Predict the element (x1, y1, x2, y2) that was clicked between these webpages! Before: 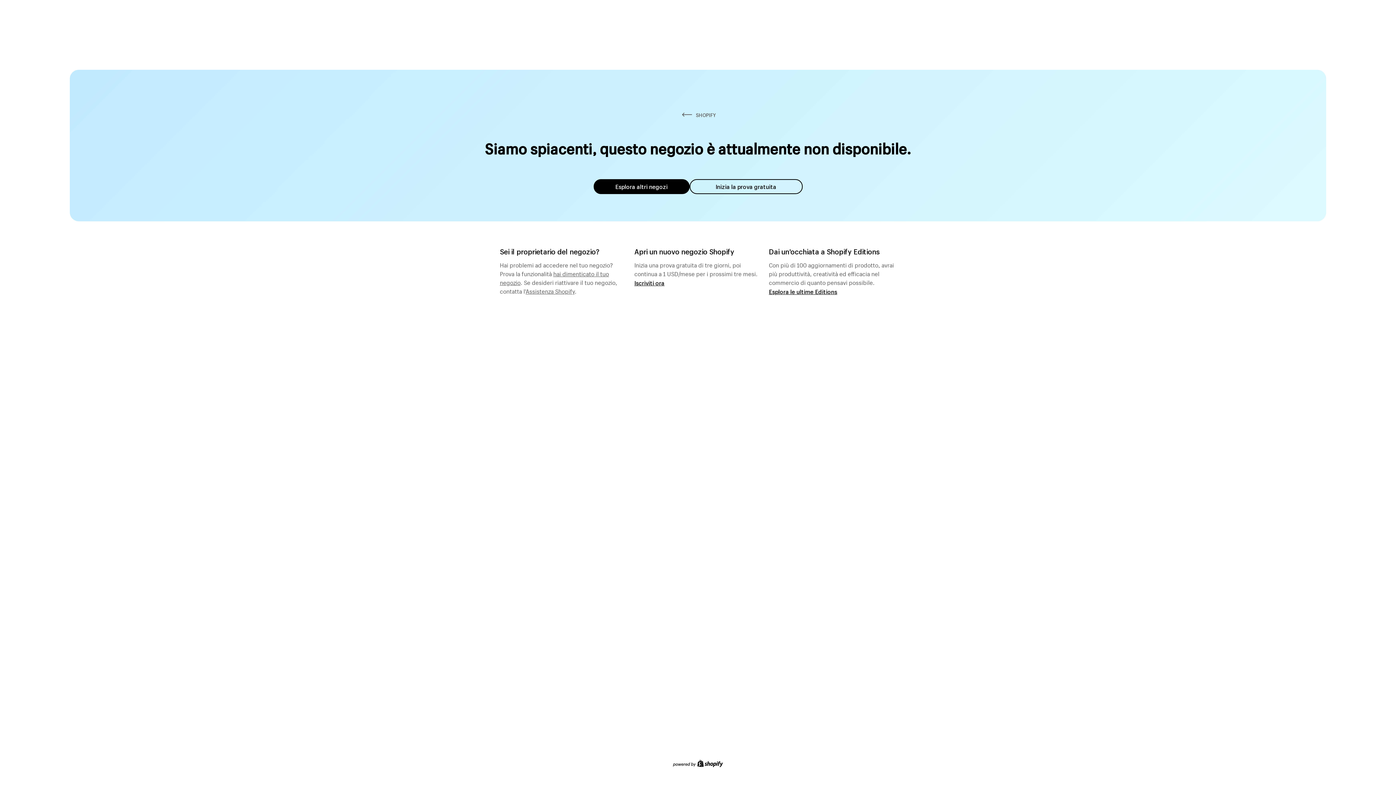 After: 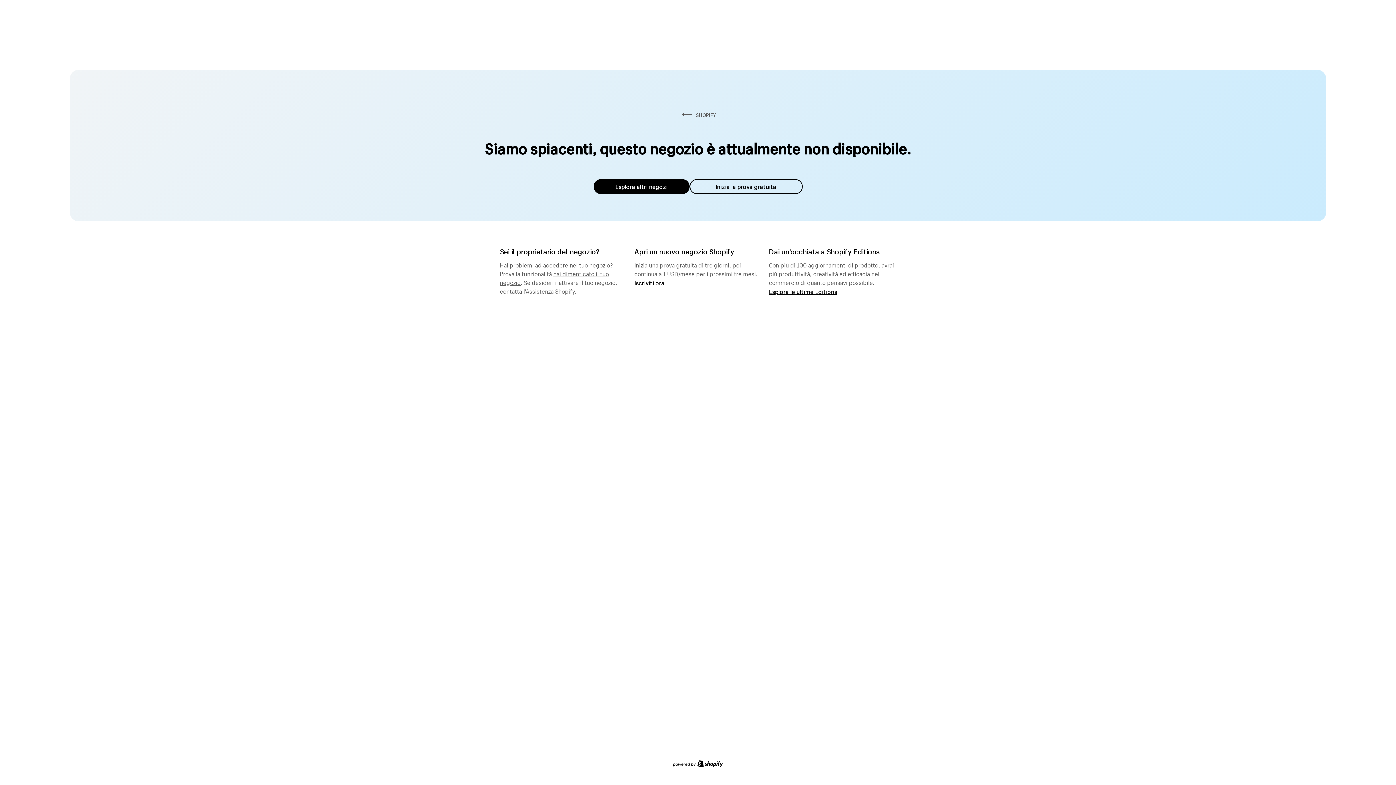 Action: label: Assistenza Shopify bbox: (525, 285, 574, 295)